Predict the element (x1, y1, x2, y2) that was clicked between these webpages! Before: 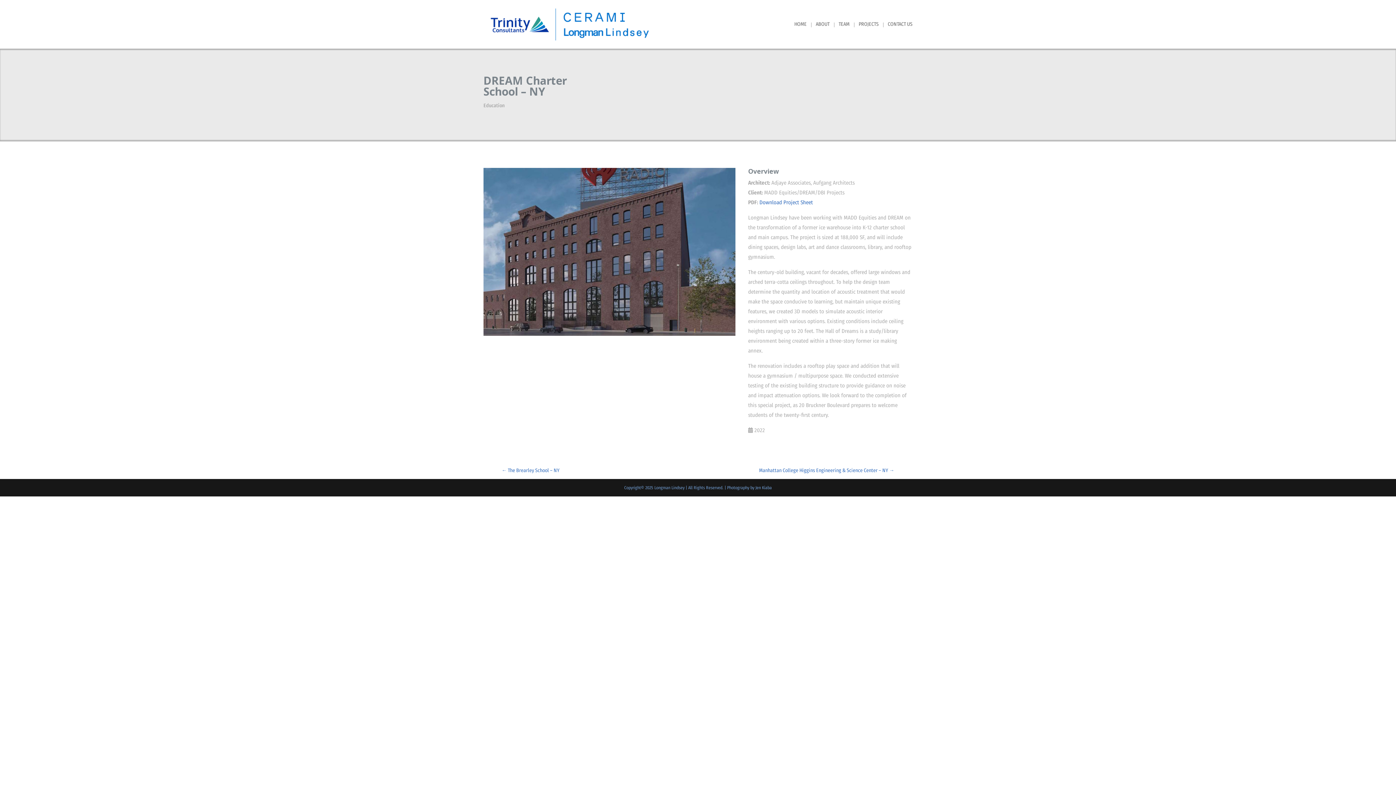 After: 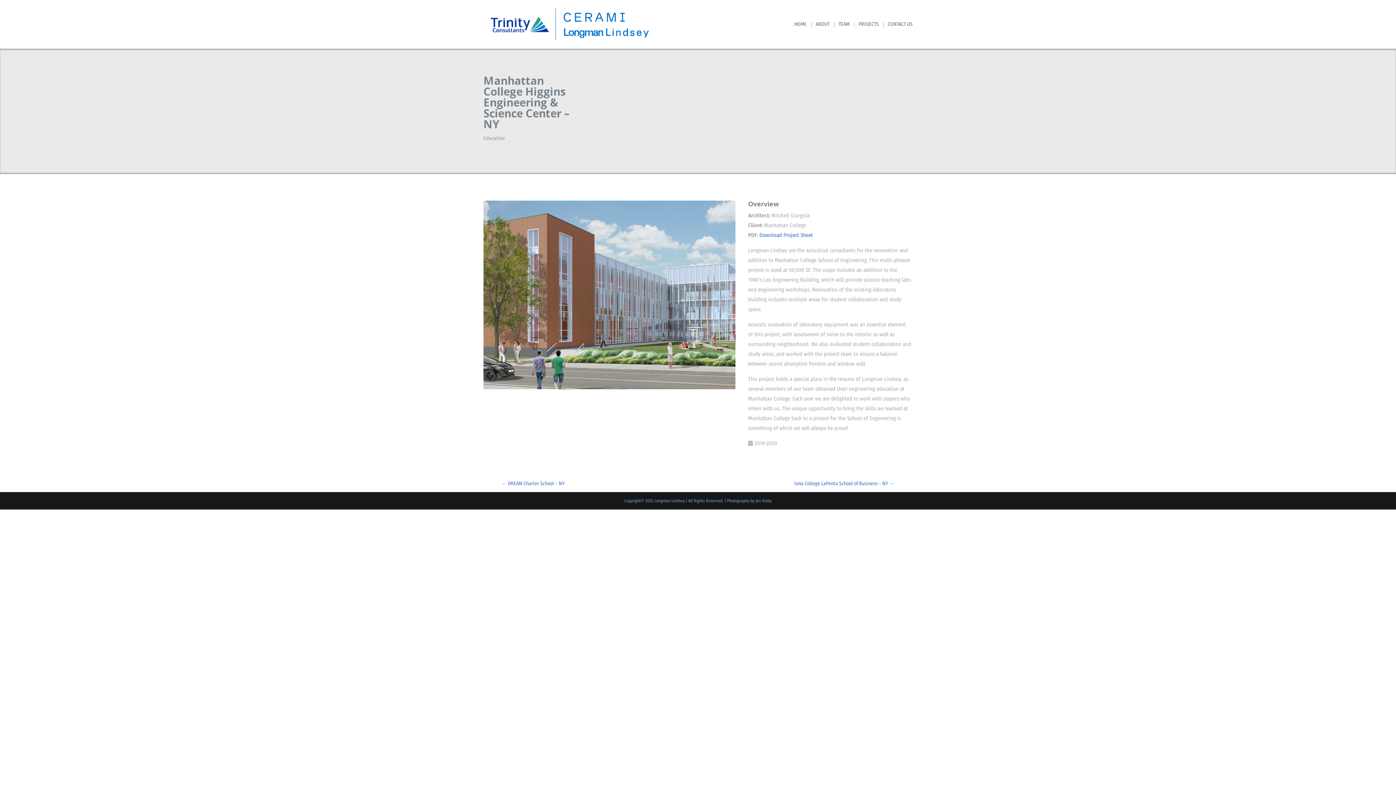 Action: label: Manhattan College Higgins Engineering & Science Center – NY → bbox: (759, 467, 894, 473)